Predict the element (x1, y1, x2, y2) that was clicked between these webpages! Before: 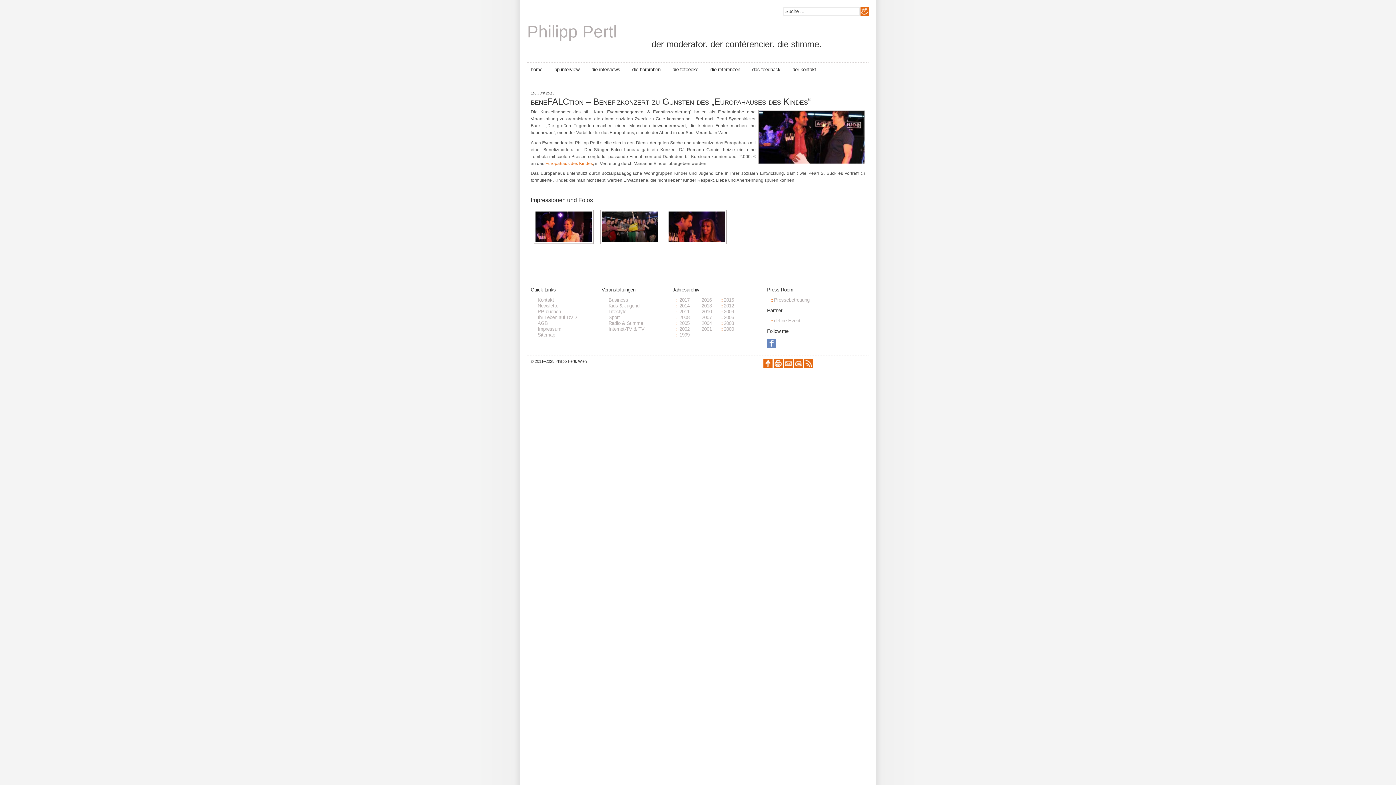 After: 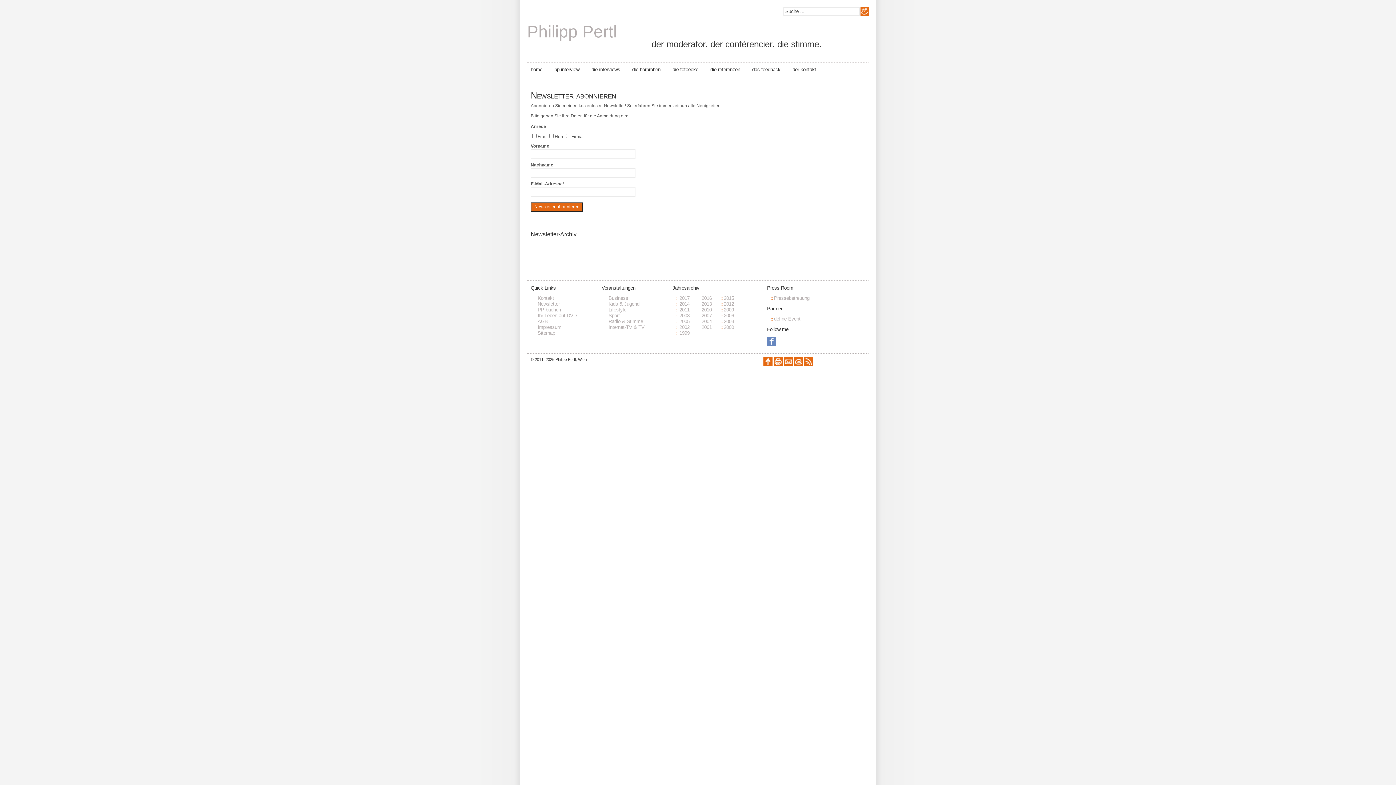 Action: bbox: (784, 364, 793, 369)